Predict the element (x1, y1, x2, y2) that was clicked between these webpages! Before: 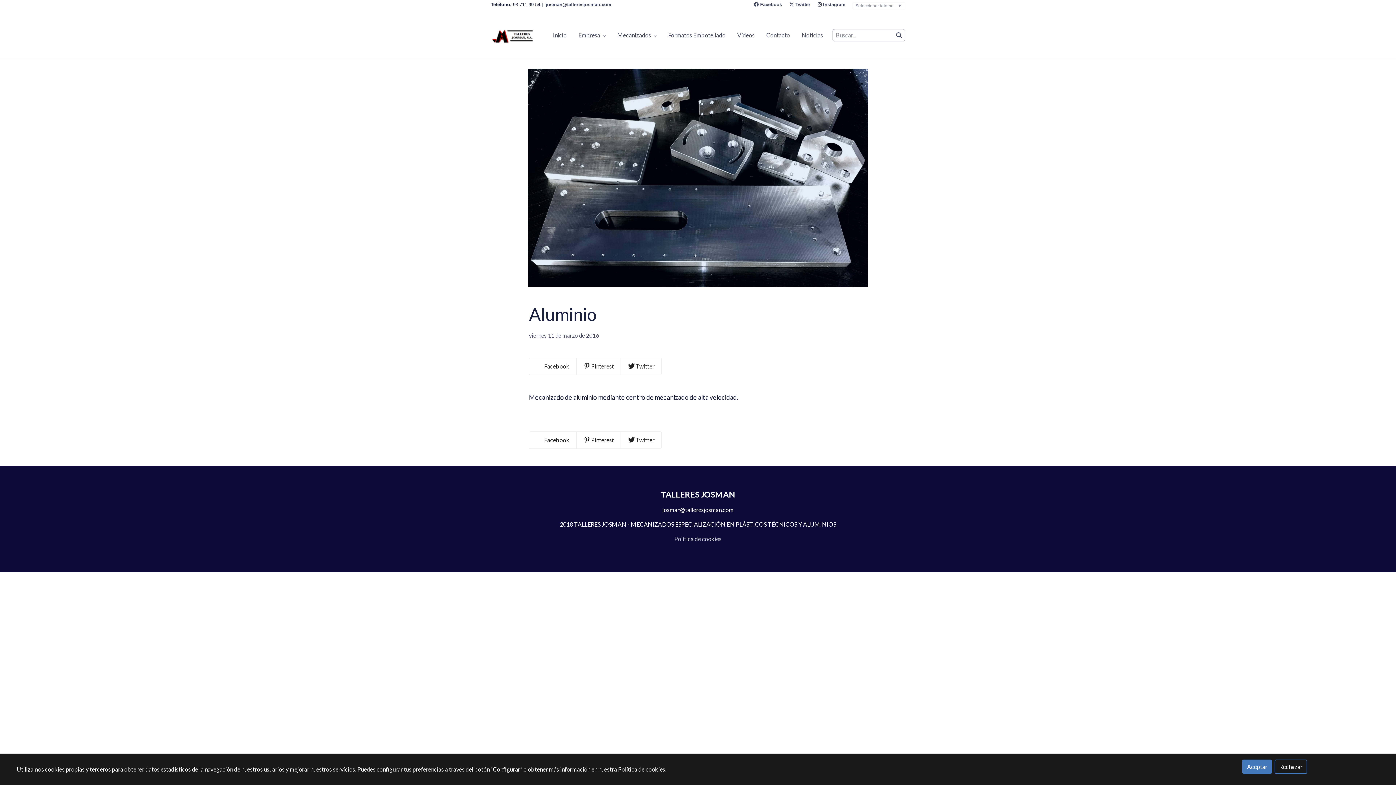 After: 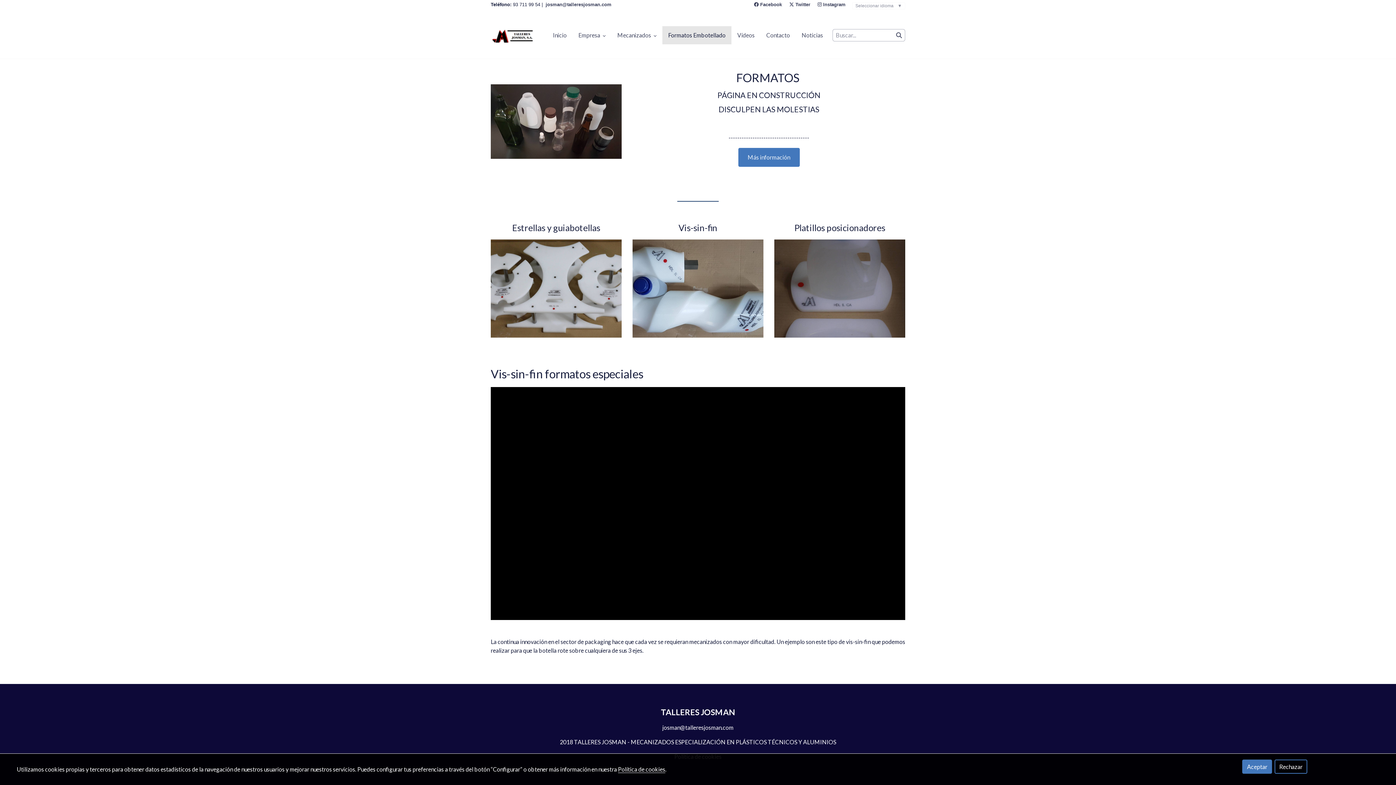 Action: bbox: (662, 26, 731, 44) label: Formatos Embotellado